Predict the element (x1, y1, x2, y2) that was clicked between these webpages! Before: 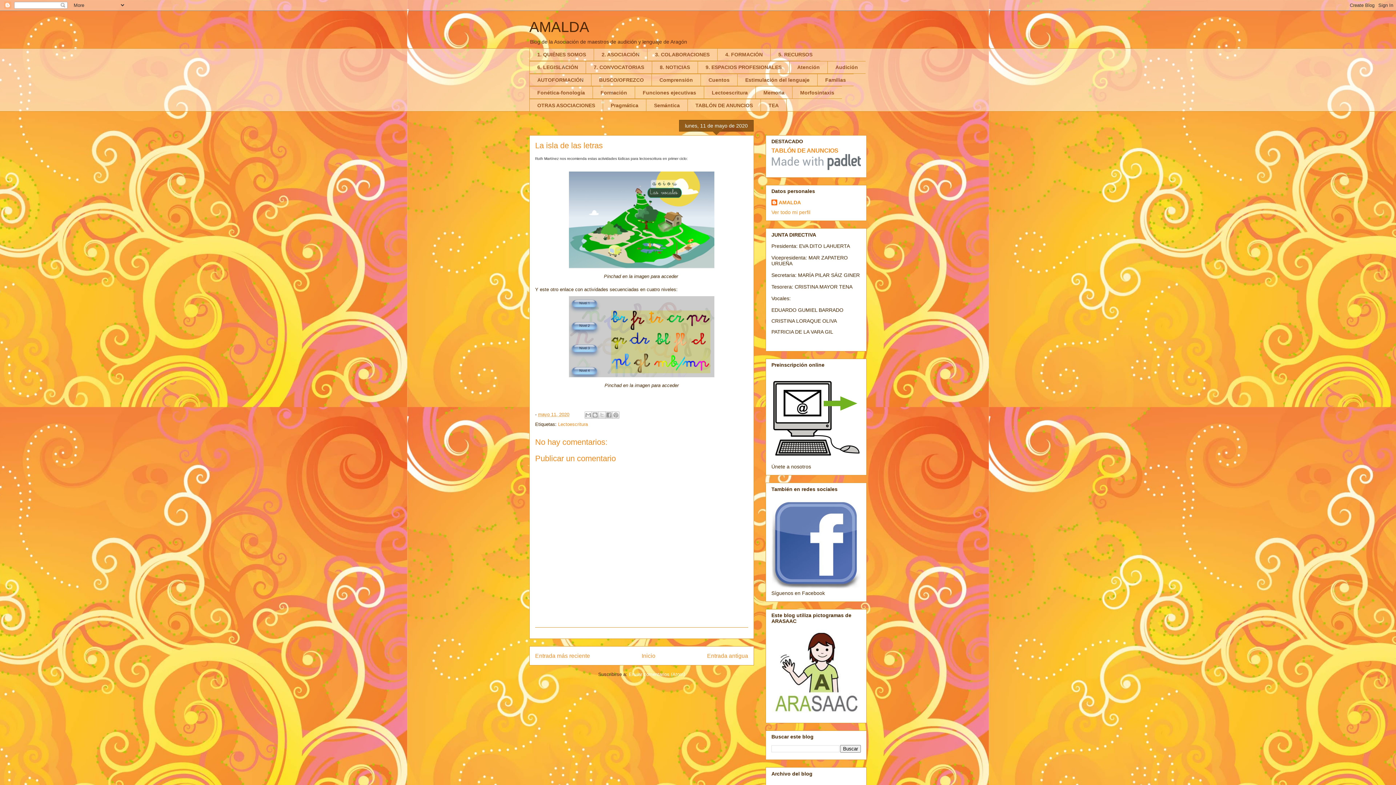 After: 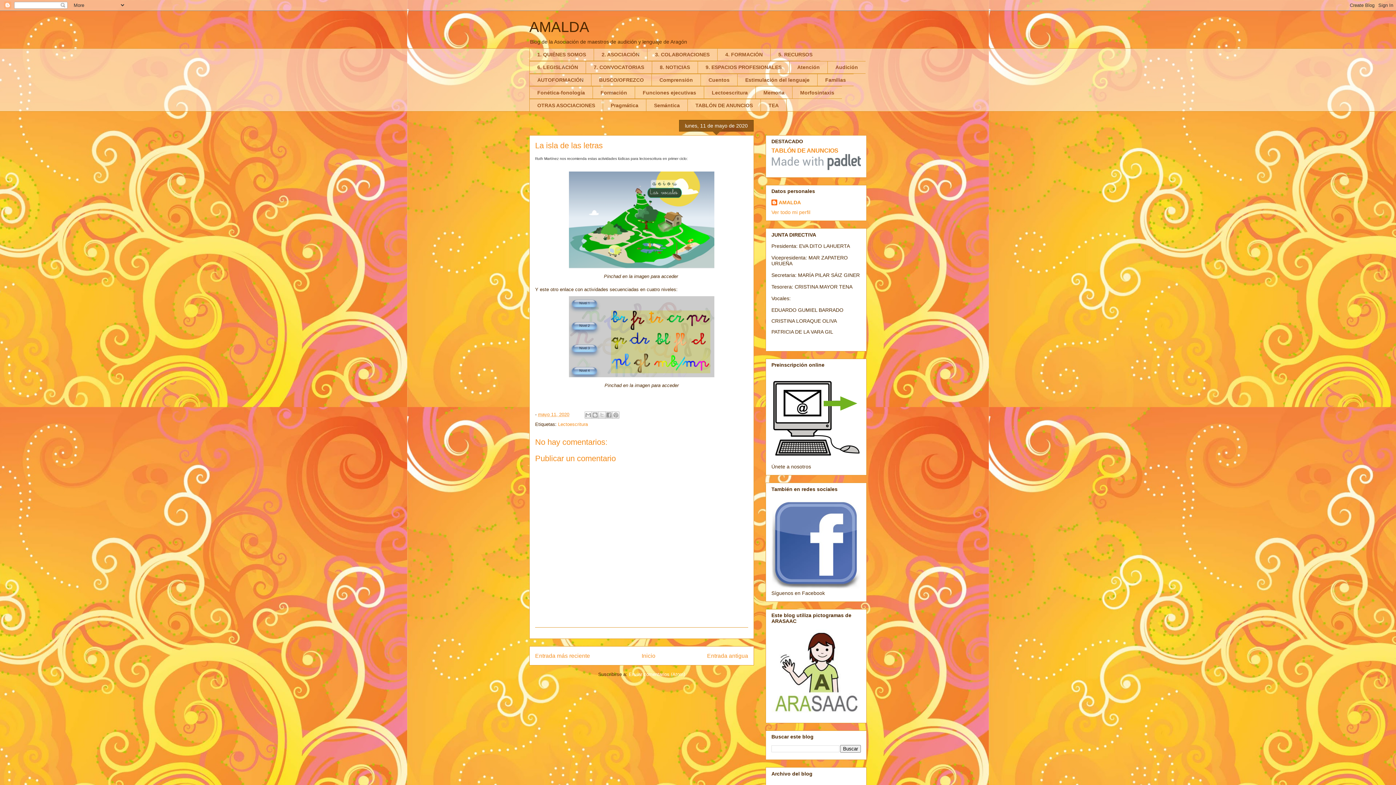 Action: label: mayo 11, 2020 bbox: (538, 412, 569, 417)